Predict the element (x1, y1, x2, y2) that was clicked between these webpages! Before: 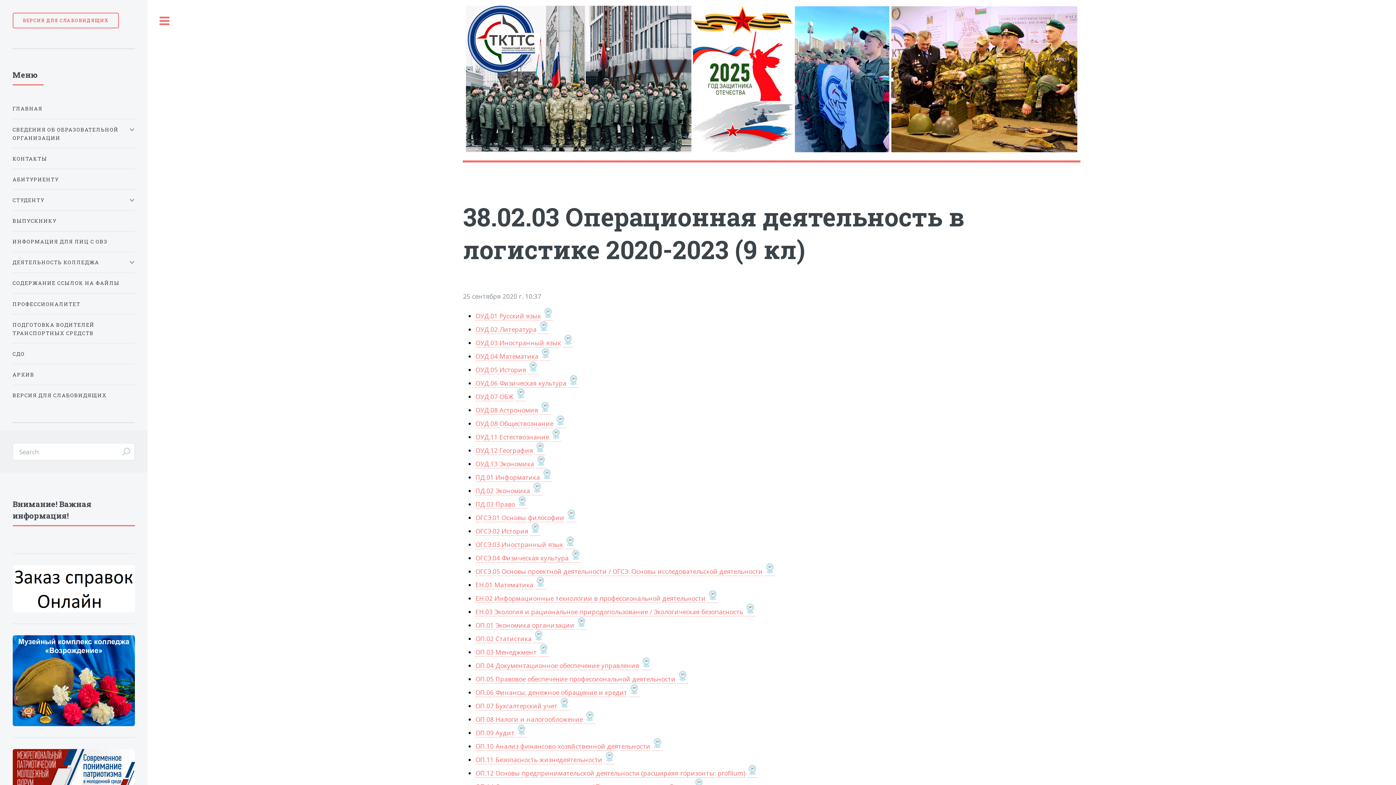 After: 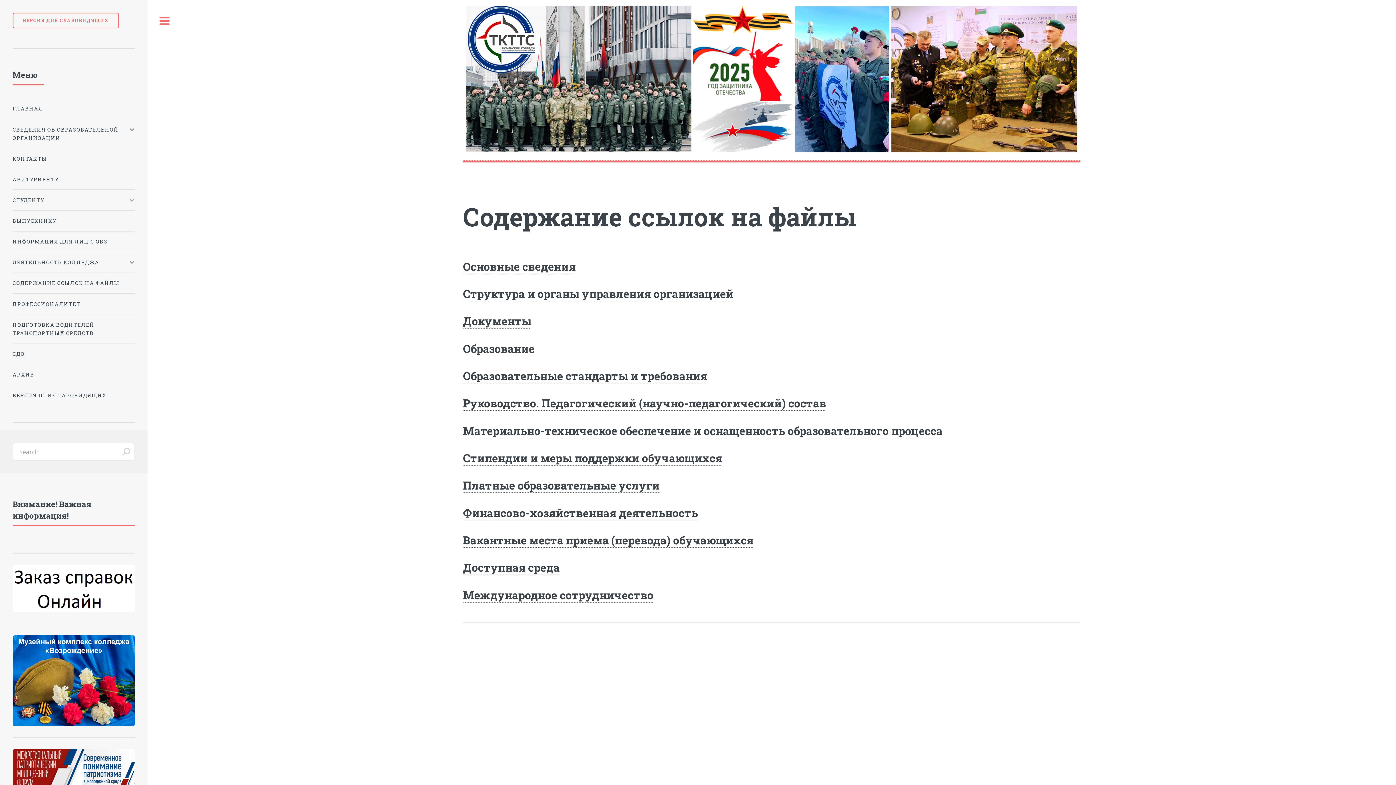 Action: label: СОДЕРЖАНИЕ ССЫЛОК НА ФАЙЛЫ bbox: (12, 275, 134, 290)